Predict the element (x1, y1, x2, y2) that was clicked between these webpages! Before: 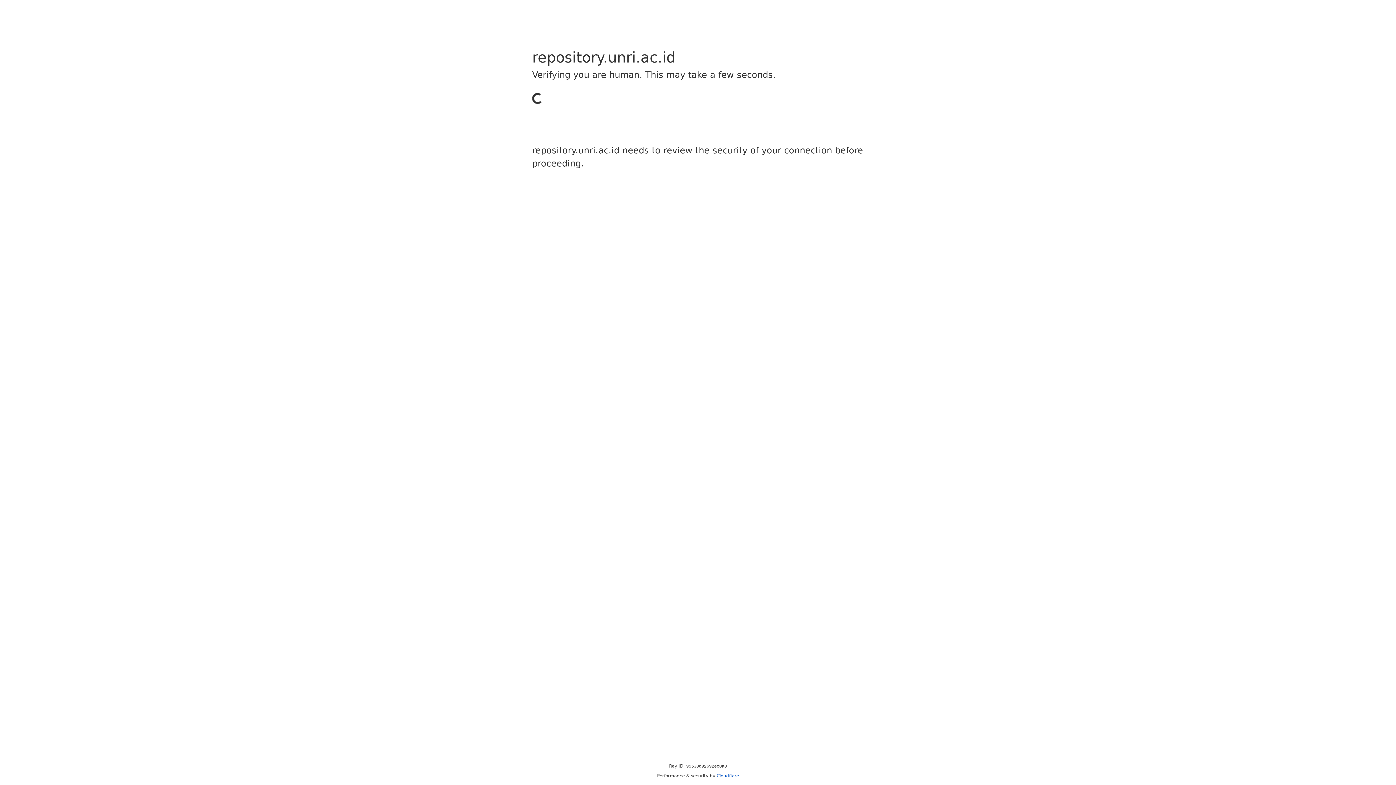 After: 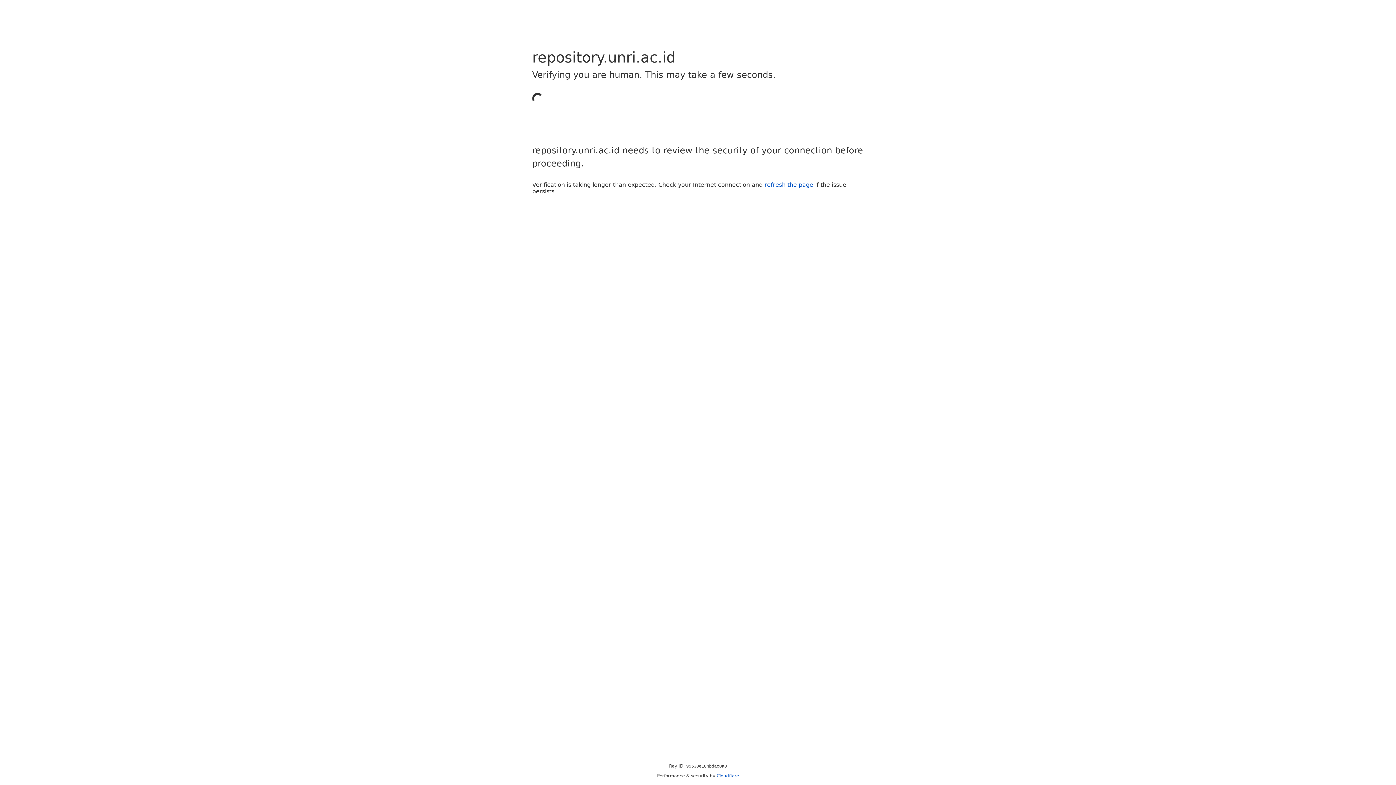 Action: bbox: (716, 773, 739, 778) label: Cloudflare